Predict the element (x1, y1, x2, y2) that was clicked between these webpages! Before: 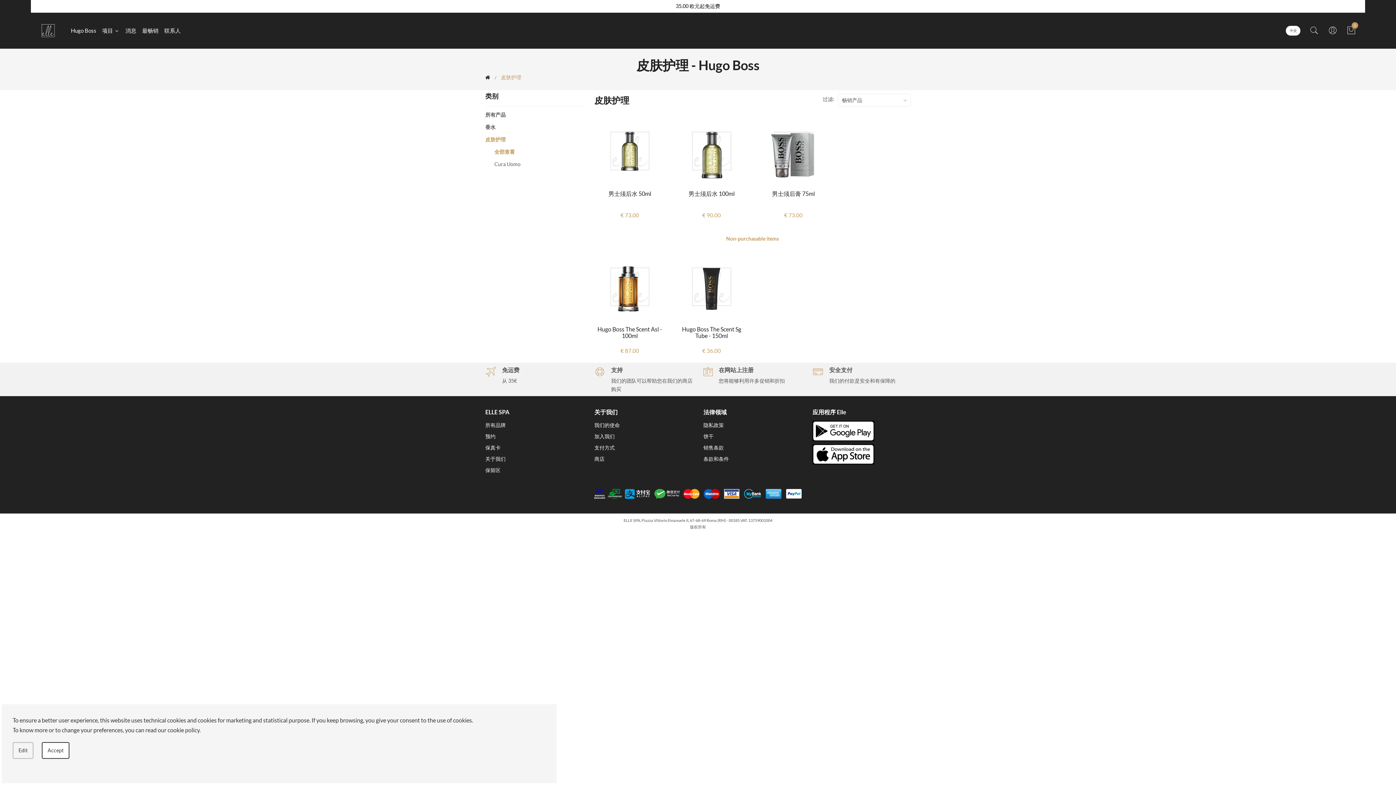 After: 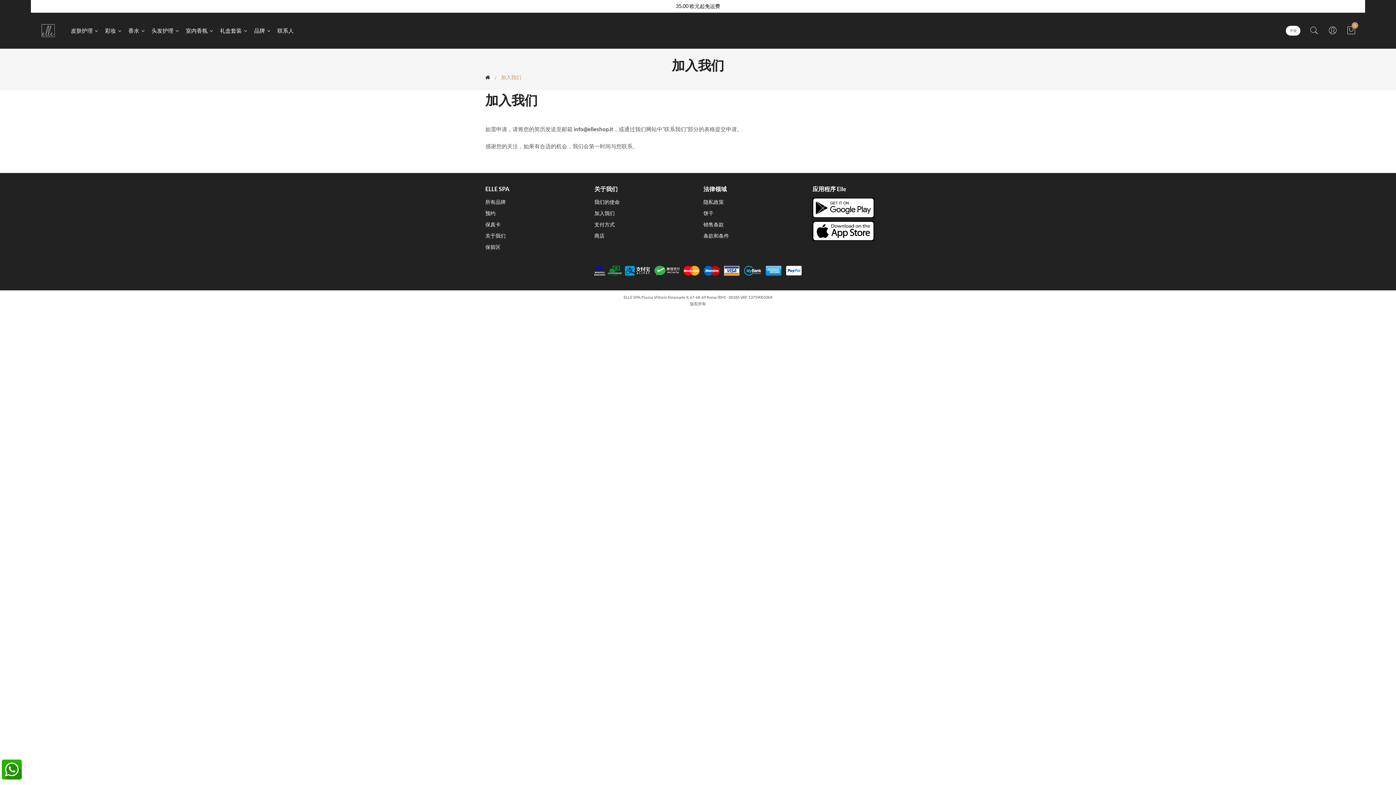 Action: label: 加入我们 bbox: (594, 433, 614, 439)